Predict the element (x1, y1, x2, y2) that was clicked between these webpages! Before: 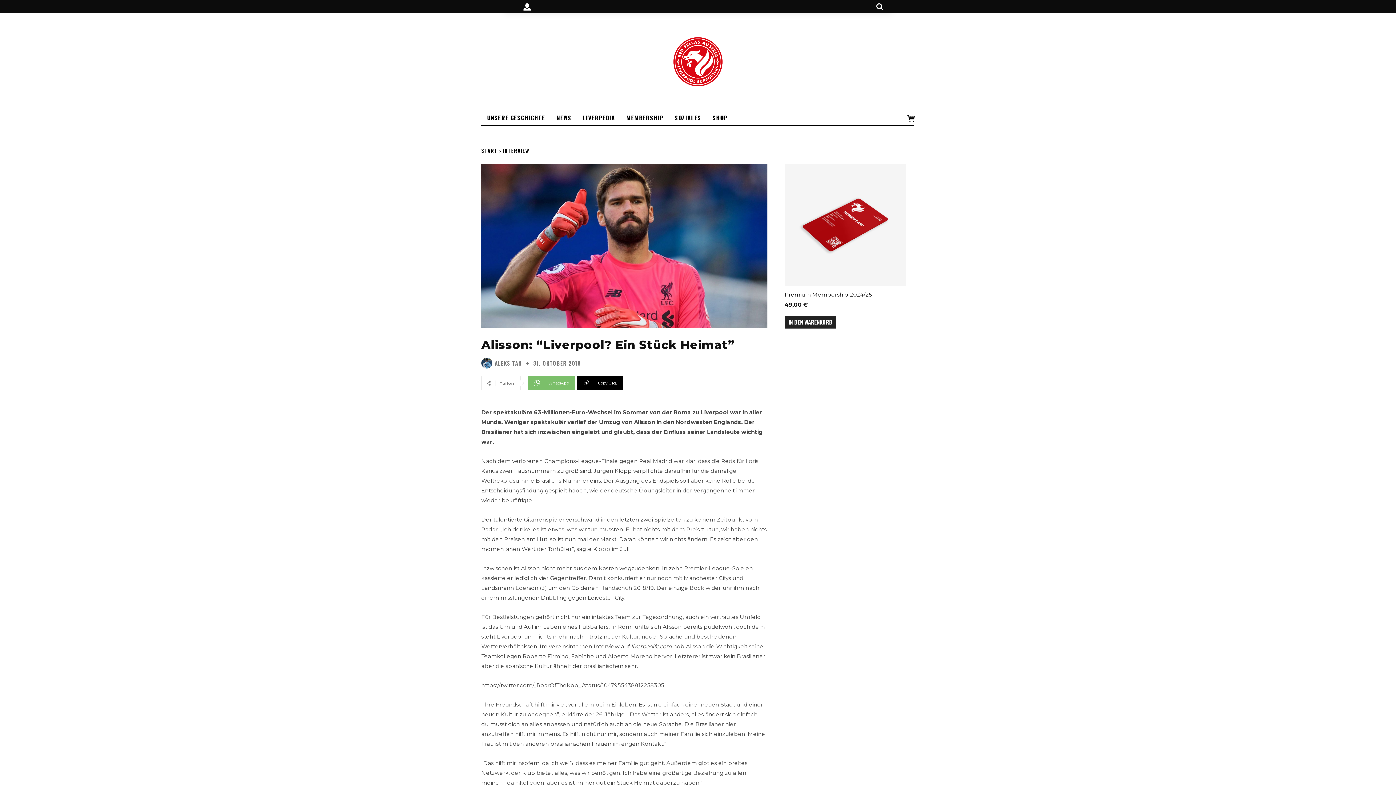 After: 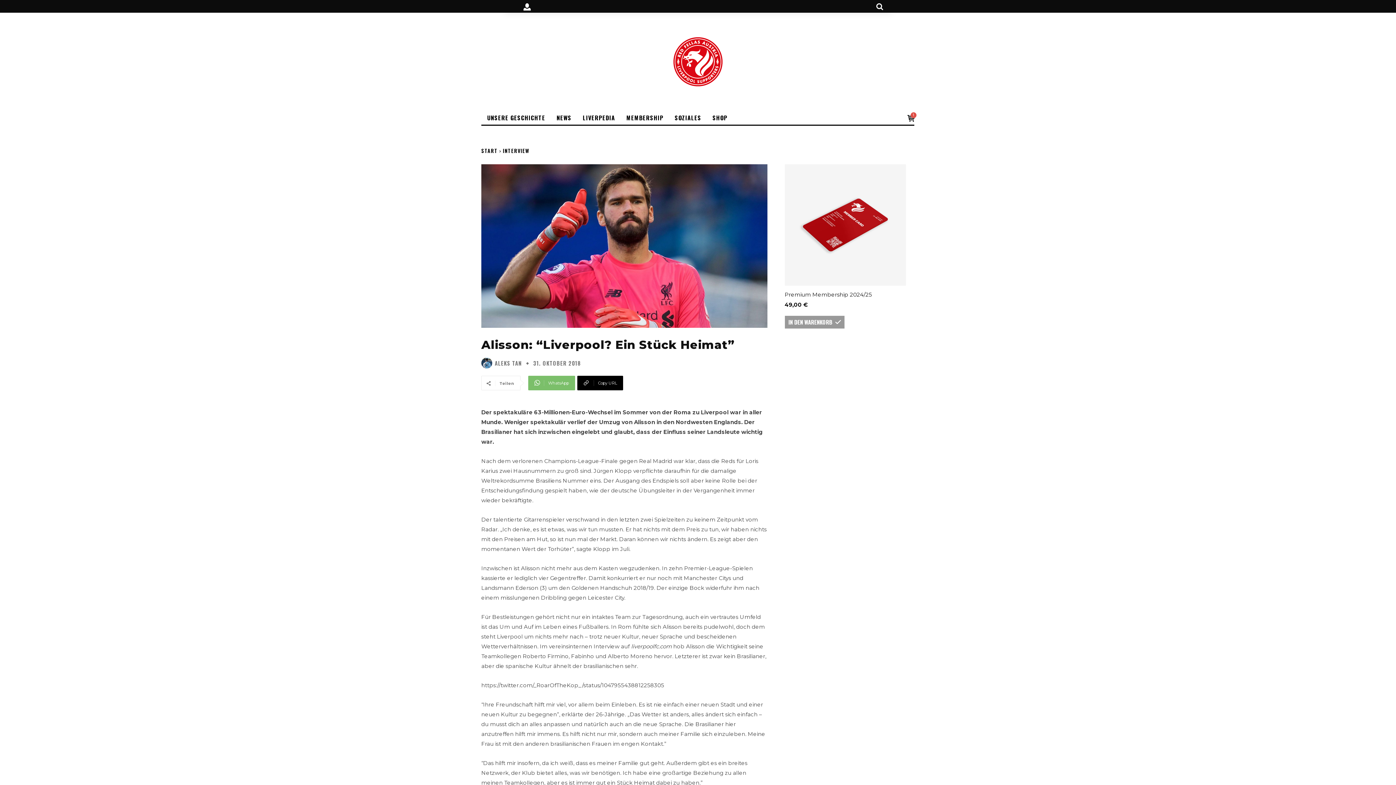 Action: label: In den Warenkorb legen: „Premium Membership 2024/25“ bbox: (784, 315, 836, 328)